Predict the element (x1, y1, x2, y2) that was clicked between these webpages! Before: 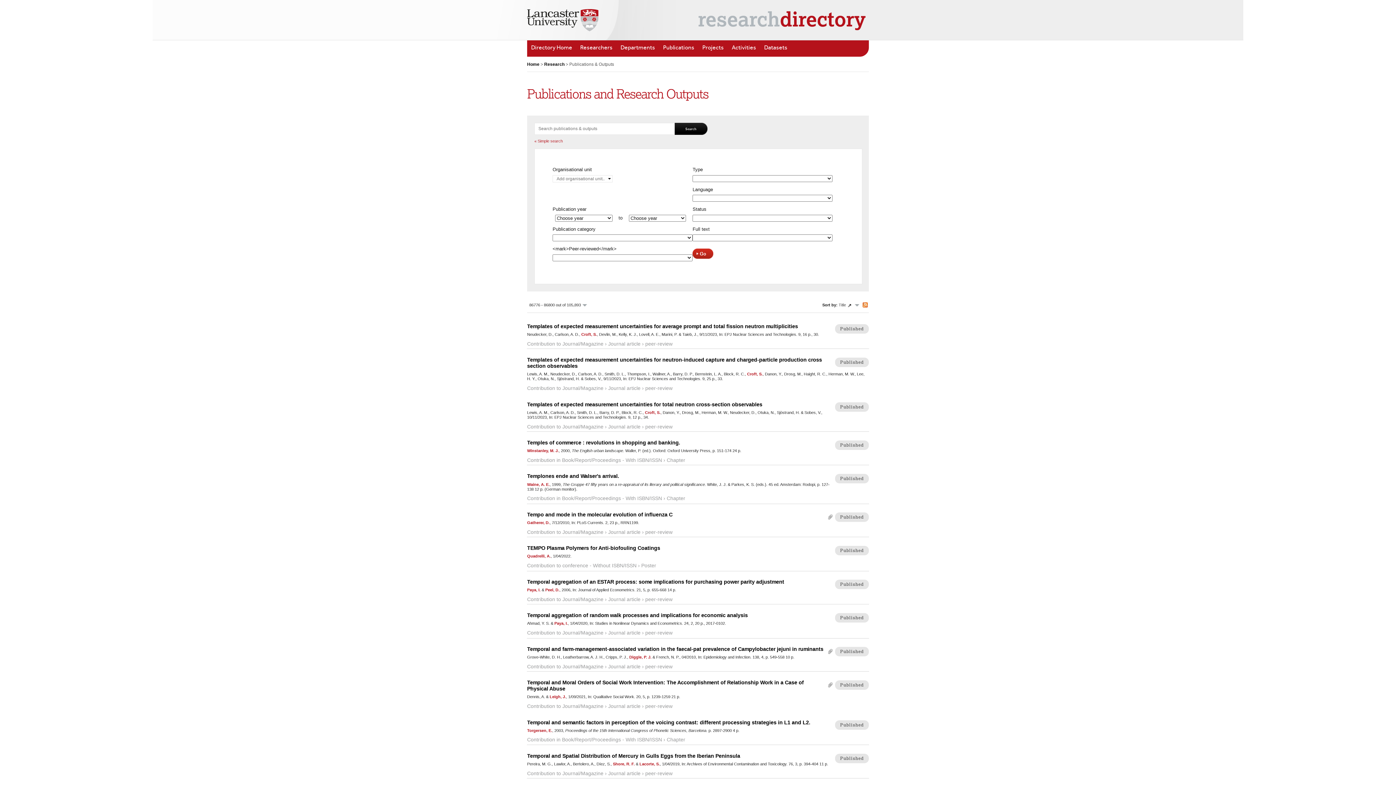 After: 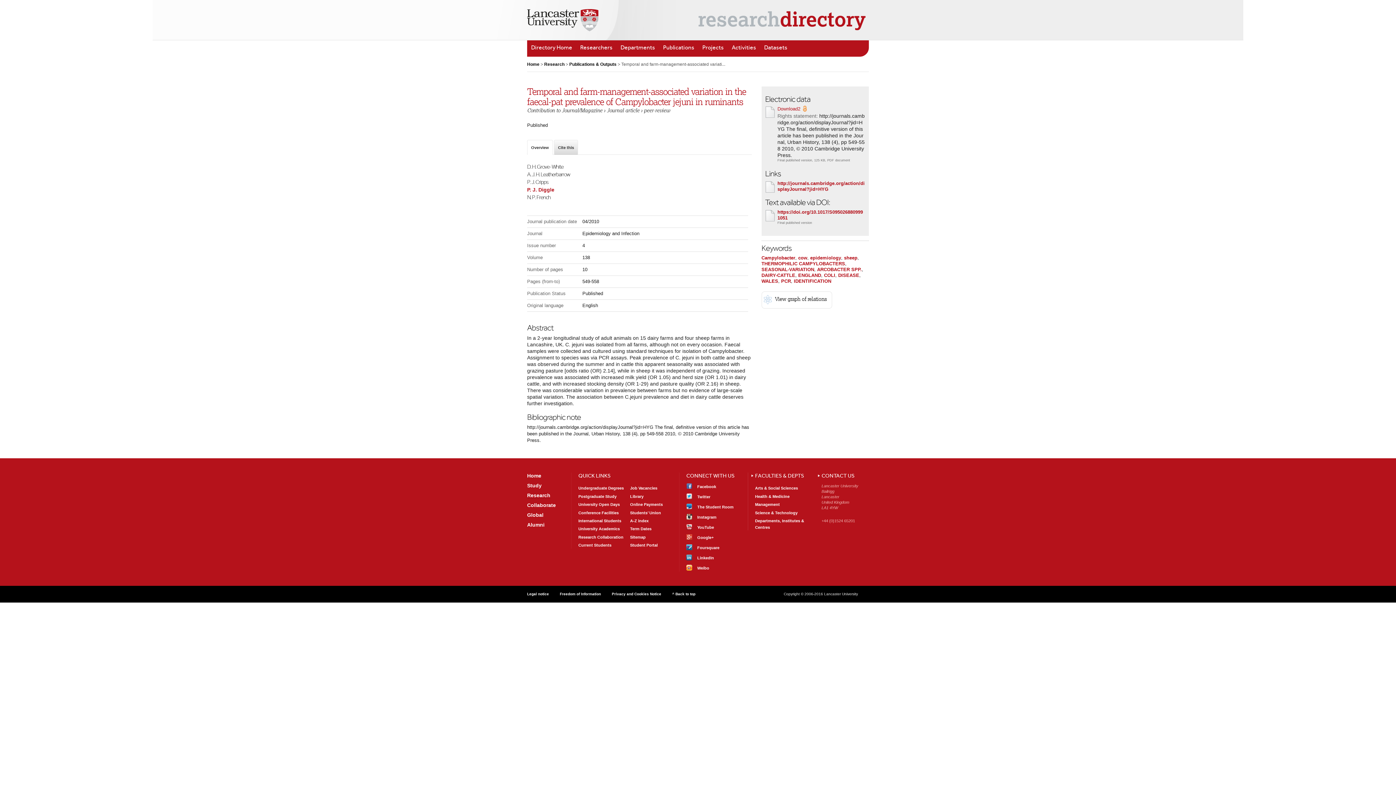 Action: label: Temporal and farm-management-associated variation in the faecal-pat prevalence of Campylobacter jejuni in ruminants bbox: (527, 646, 823, 652)